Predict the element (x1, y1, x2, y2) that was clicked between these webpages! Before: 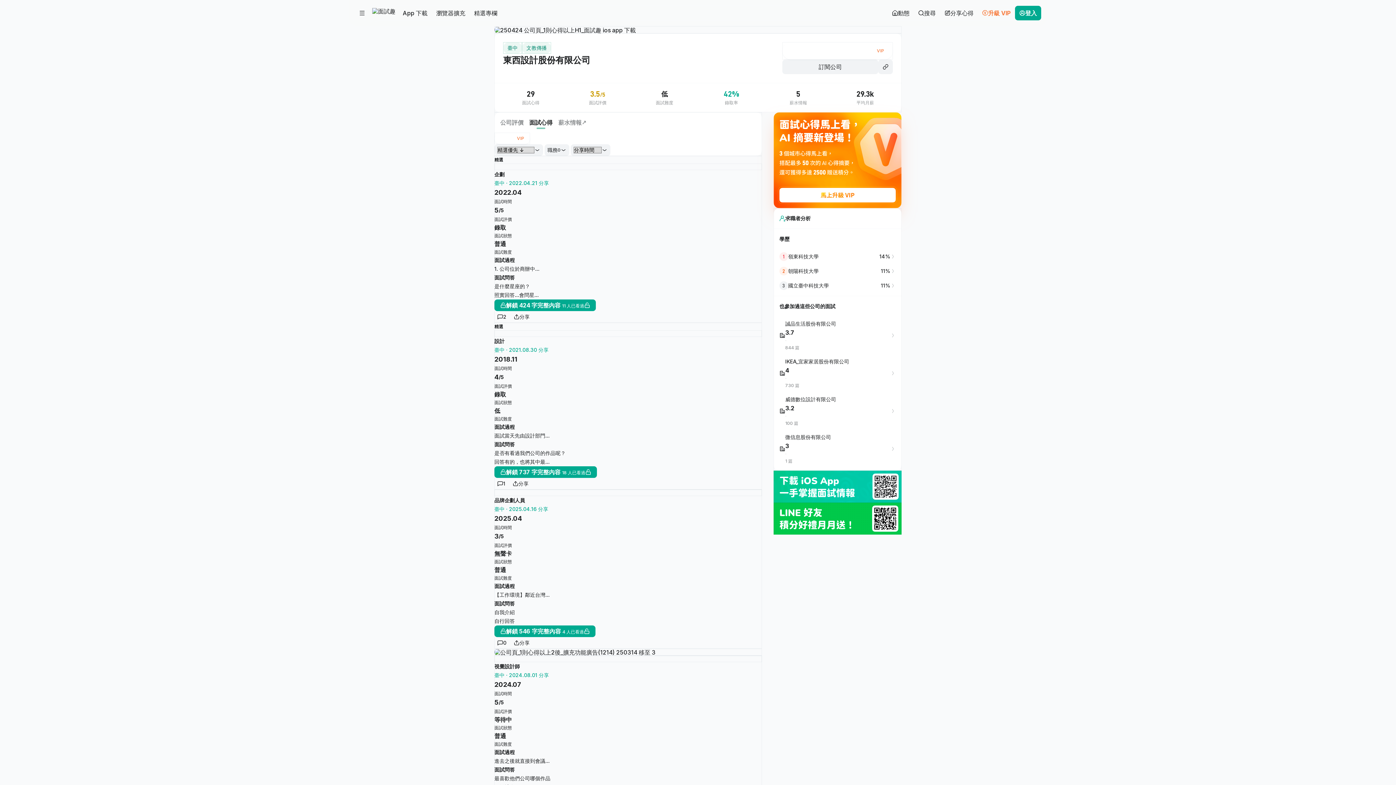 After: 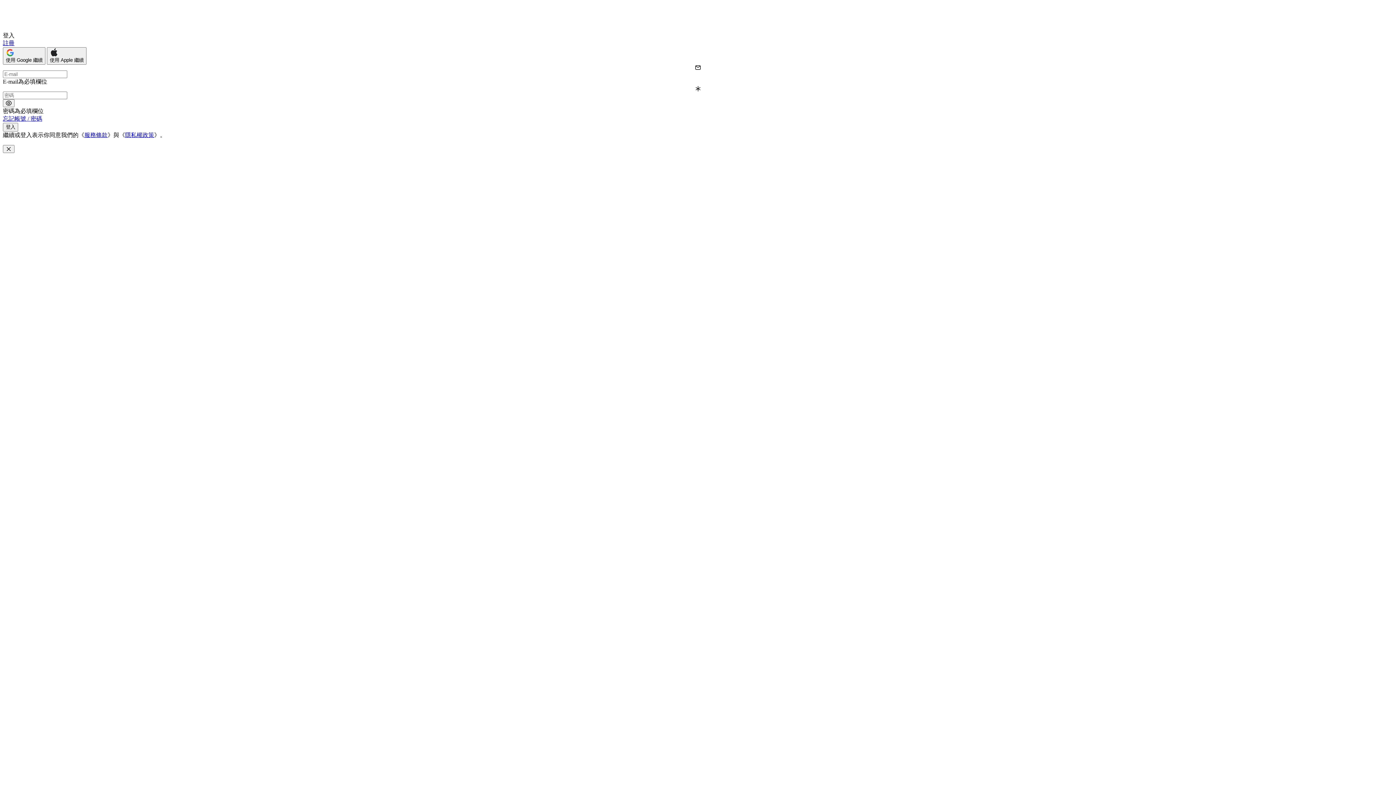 Action: bbox: (494, 132, 530, 144) label: AI 摘要
VIP